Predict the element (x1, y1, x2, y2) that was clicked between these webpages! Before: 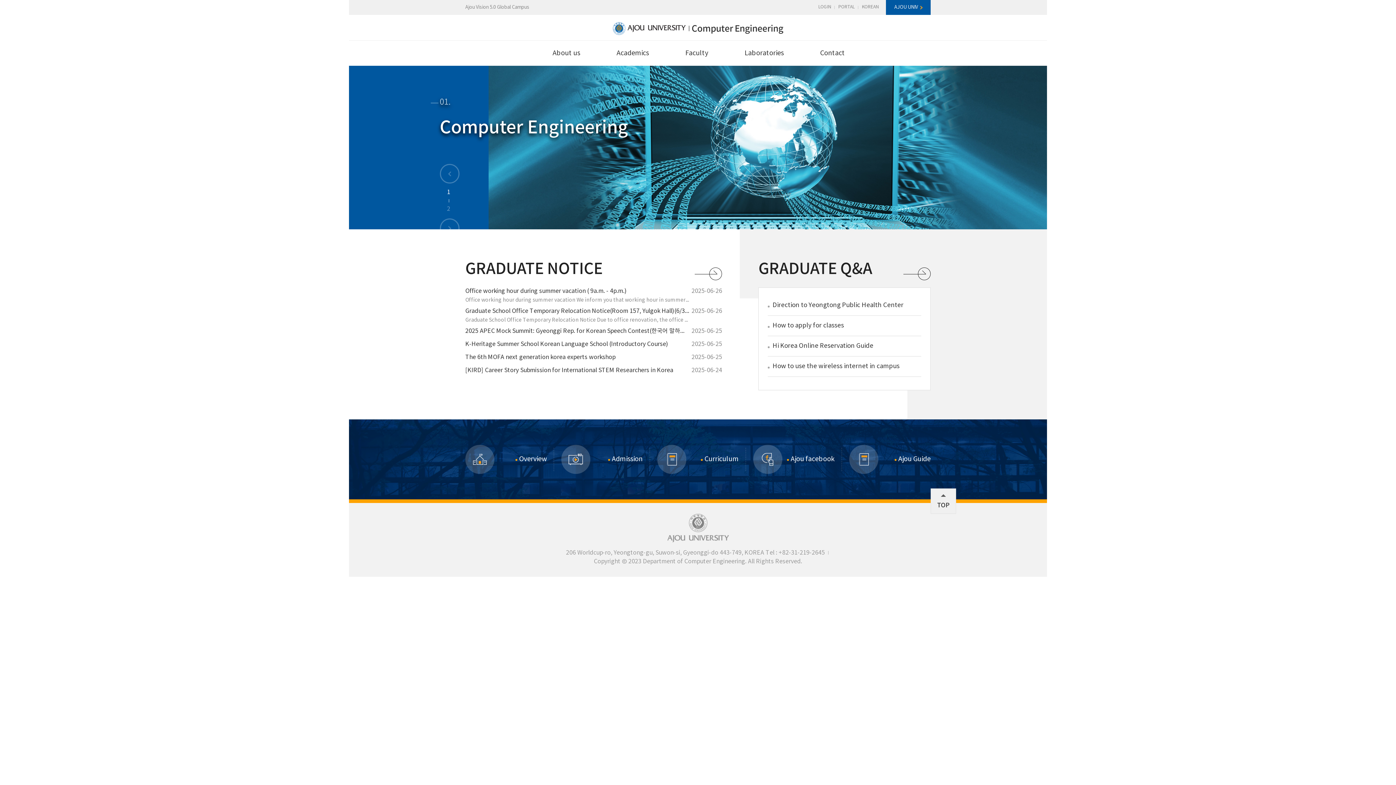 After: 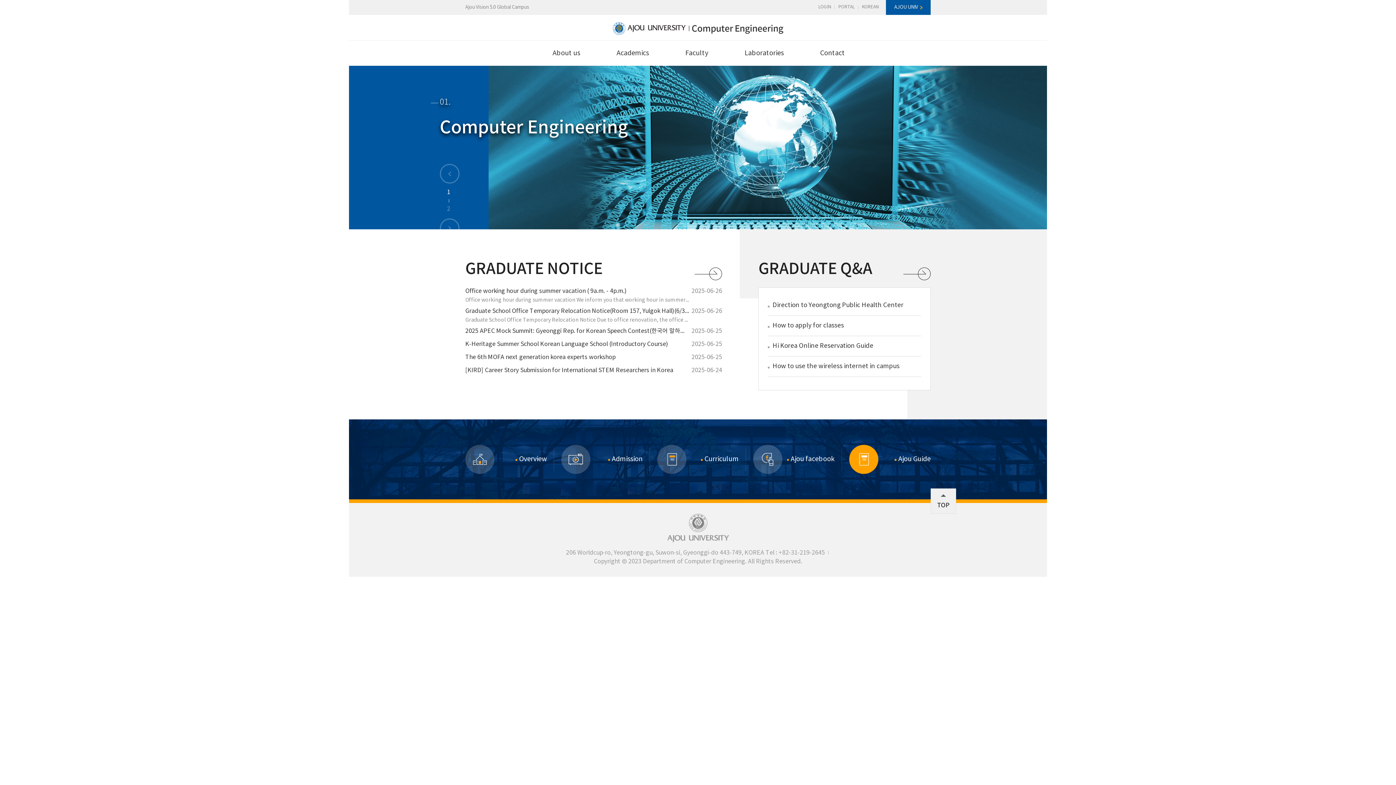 Action: bbox: (849, 436, 930, 482) label: Ajou Guide